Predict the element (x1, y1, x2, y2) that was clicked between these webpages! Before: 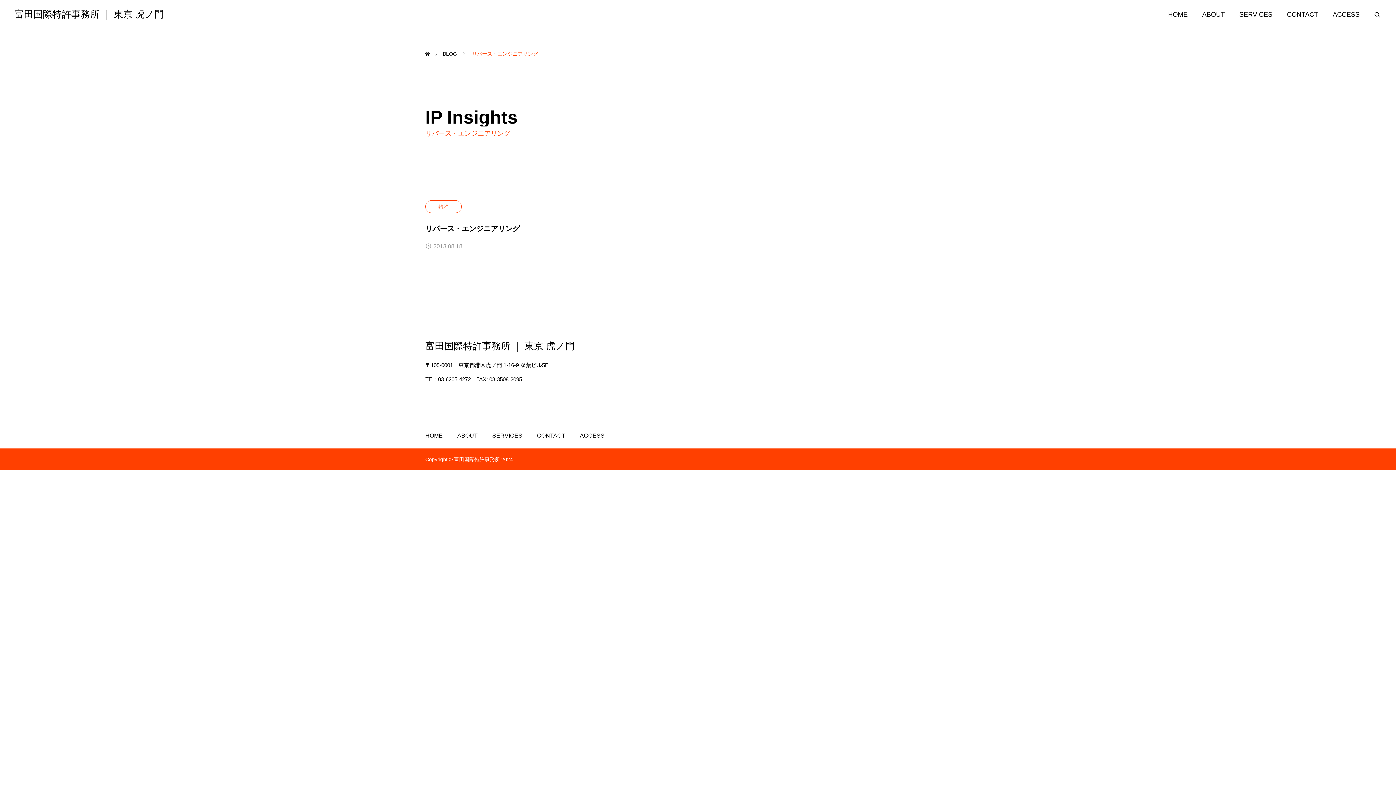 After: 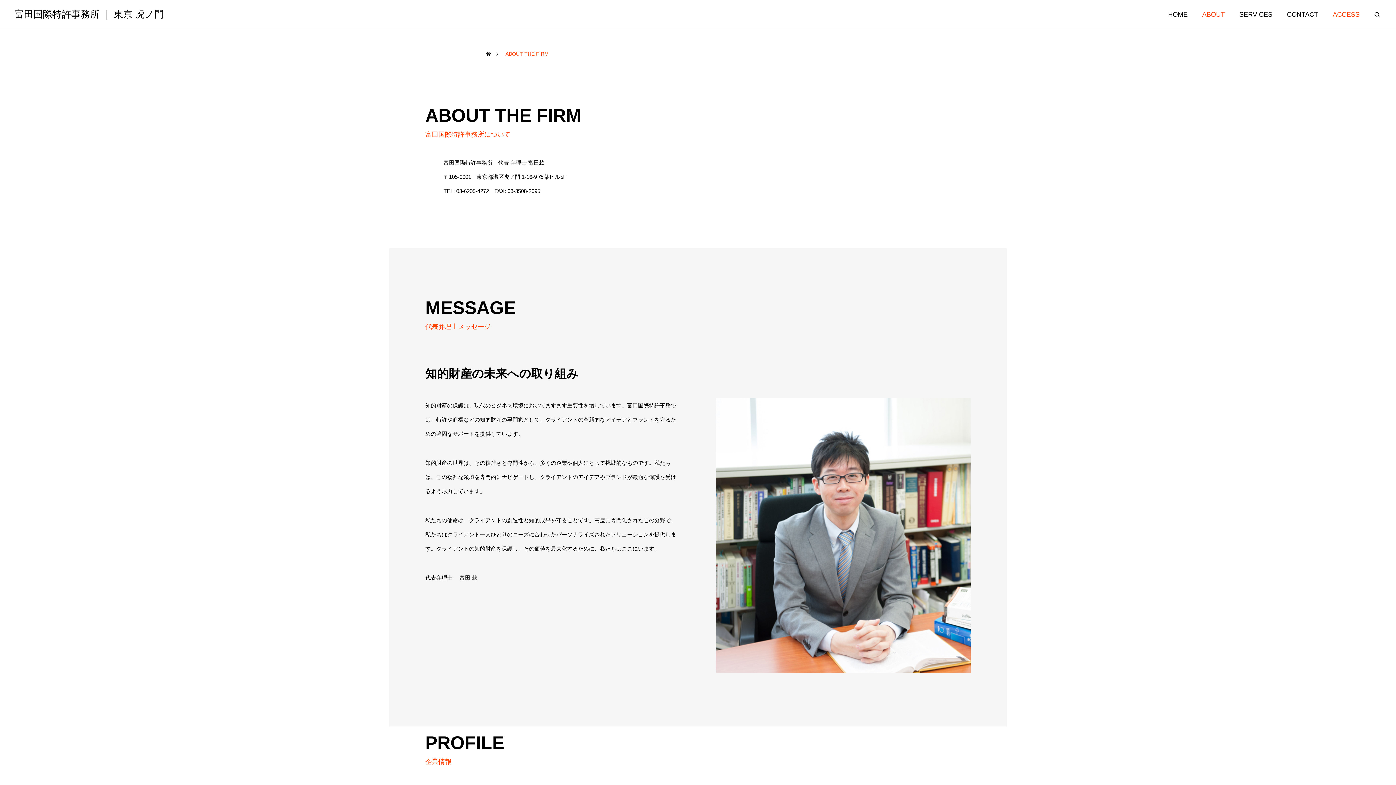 Action: bbox: (1195, 0, 1232, 29) label: ABOUT